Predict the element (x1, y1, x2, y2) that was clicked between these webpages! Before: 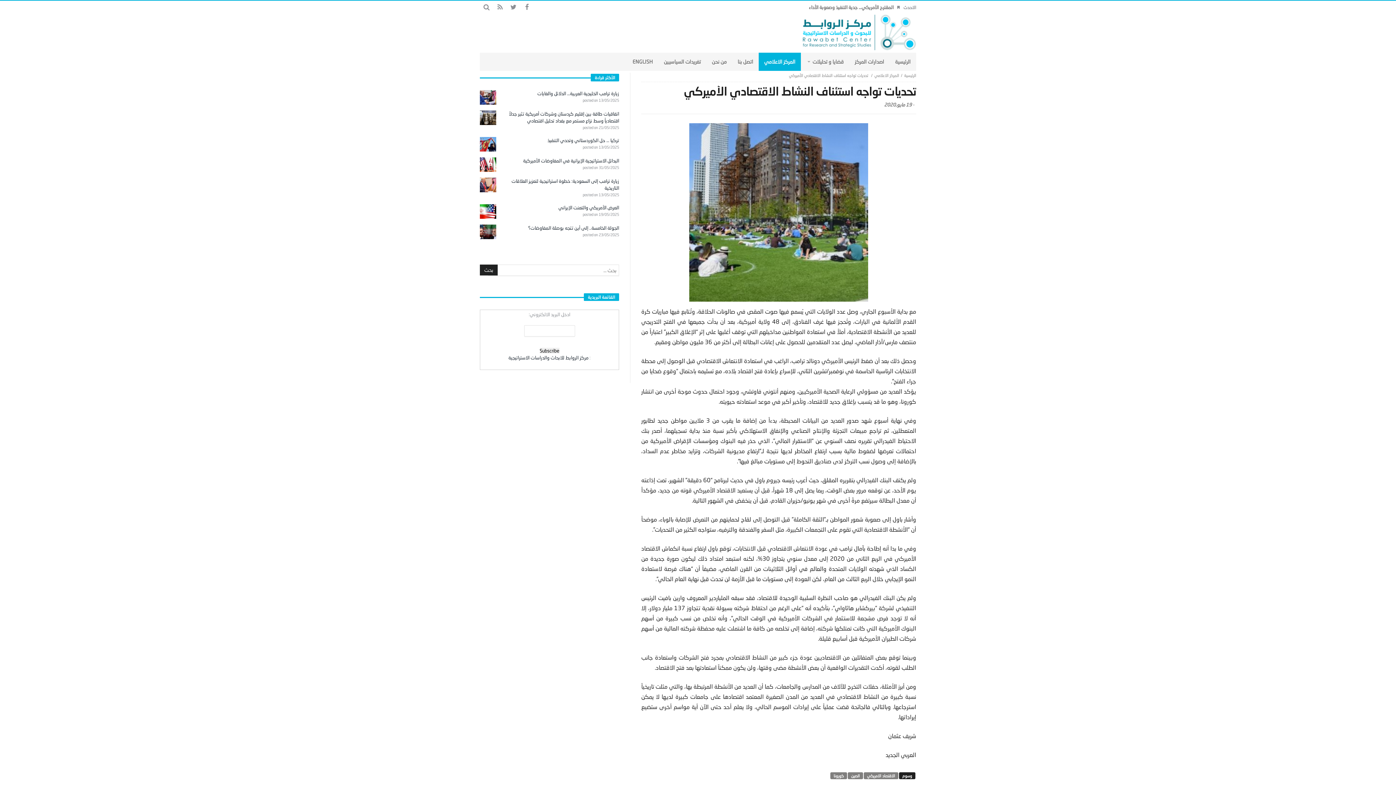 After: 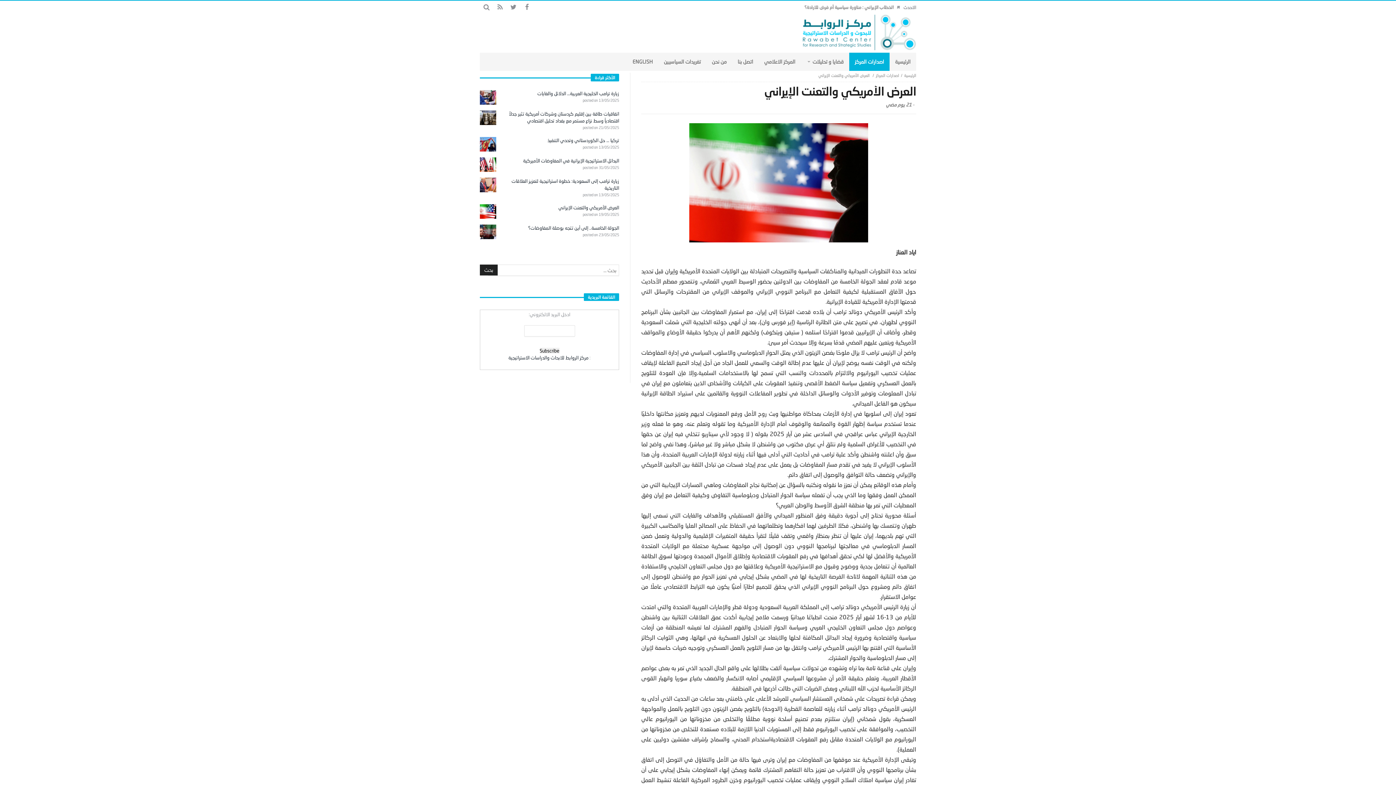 Action: bbox: (558, 204, 619, 211) label: العرض الأمريكي والتعنت الإيراني